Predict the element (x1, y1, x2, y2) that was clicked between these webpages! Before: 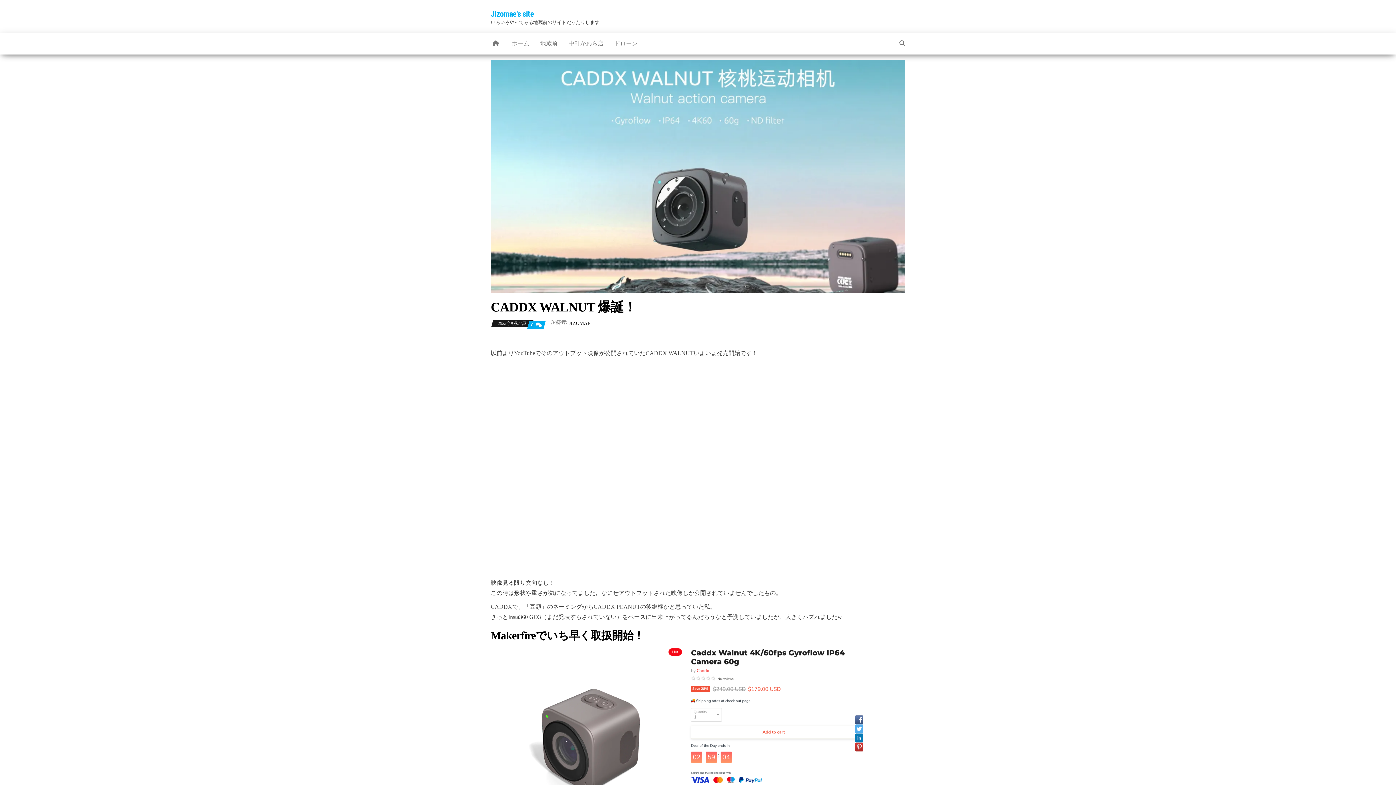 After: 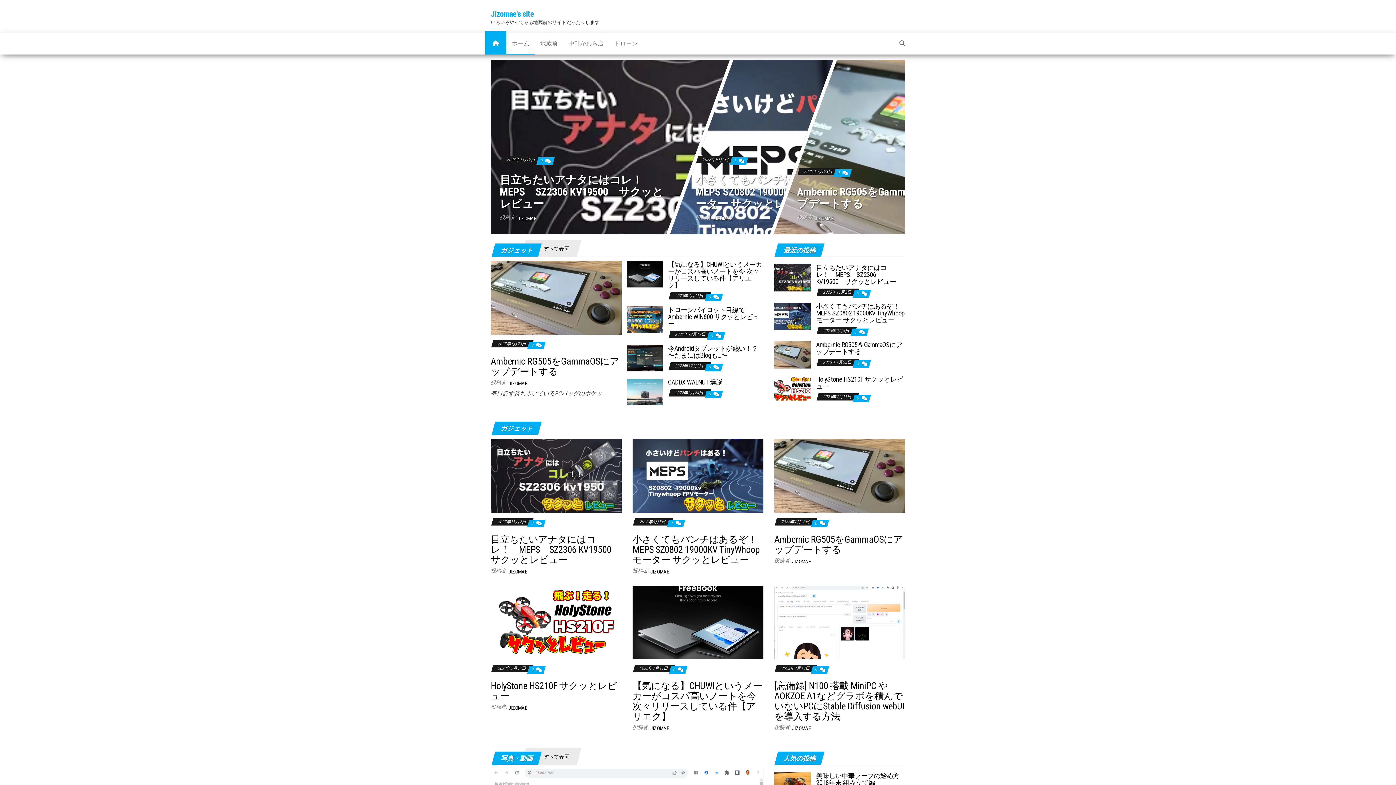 Action: bbox: (506, 32, 534, 54) label: ホーム